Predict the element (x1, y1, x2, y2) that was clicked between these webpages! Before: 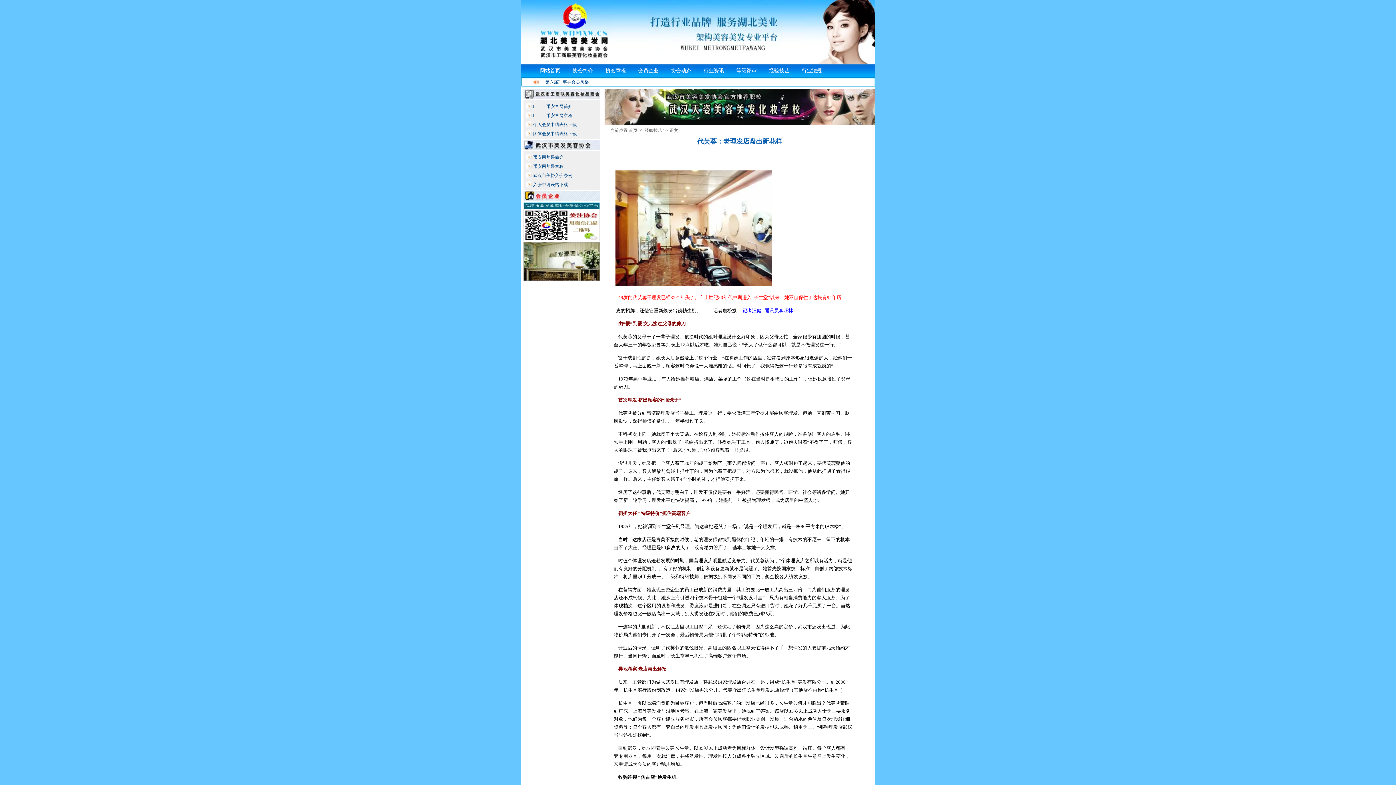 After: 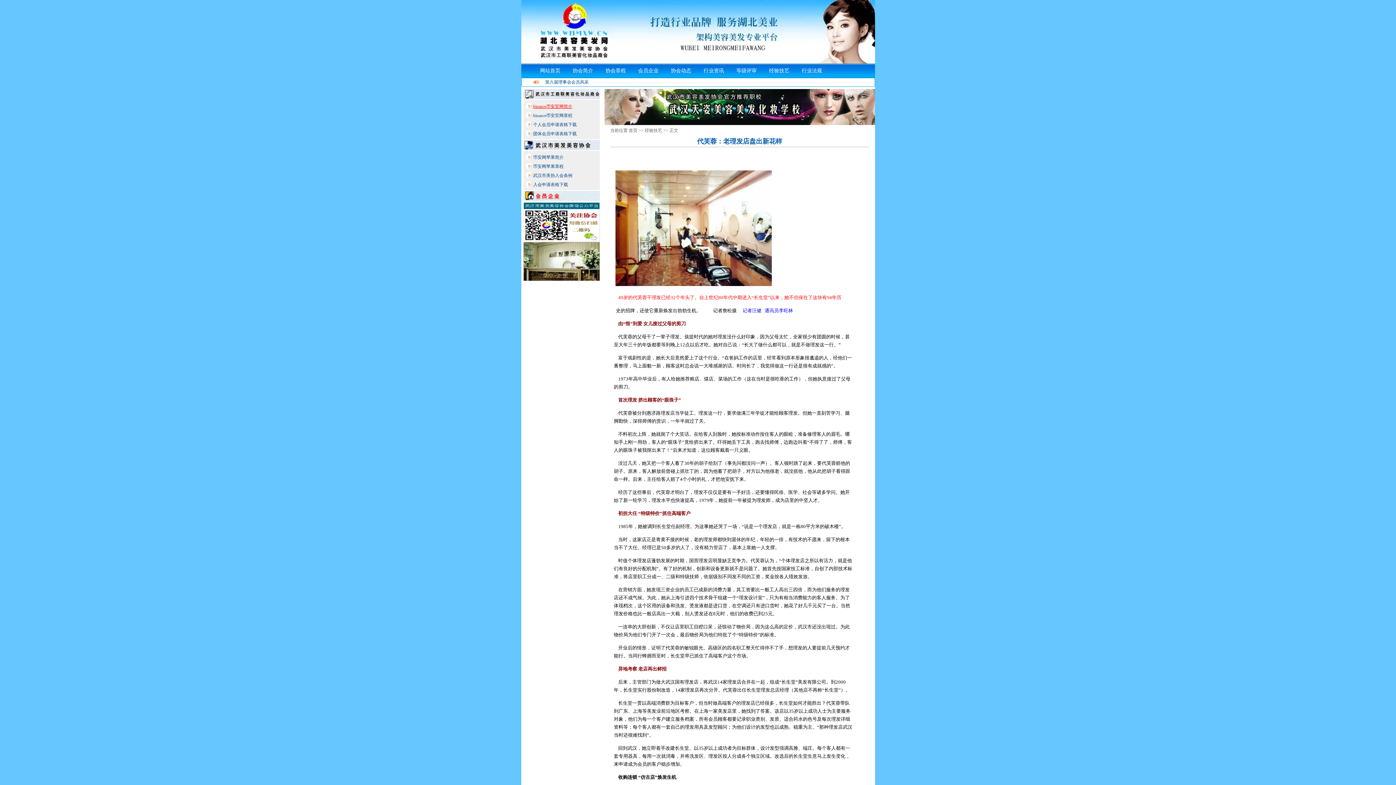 Action: bbox: (533, 104, 572, 109) label: binance币安官网简介